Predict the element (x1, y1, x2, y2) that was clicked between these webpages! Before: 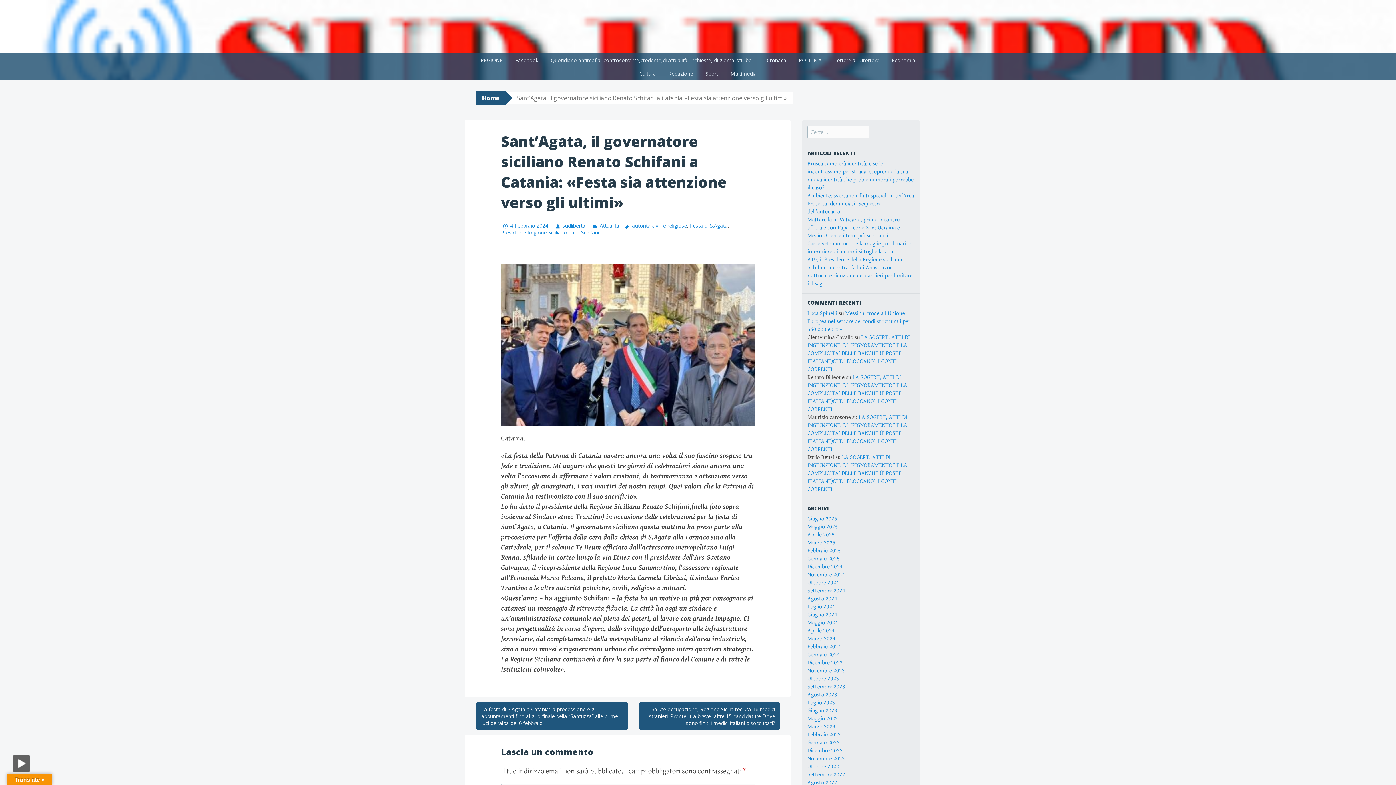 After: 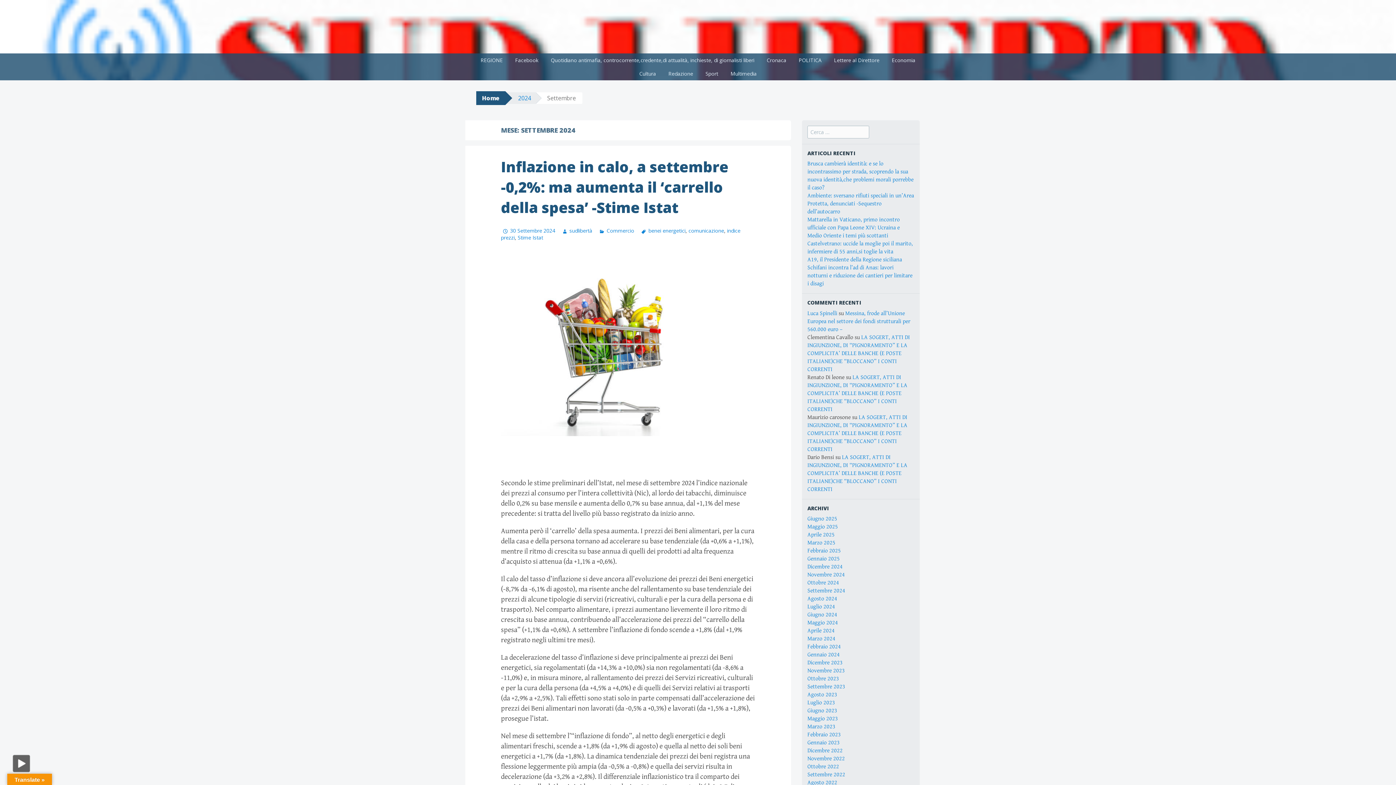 Action: label: Settembre 2024 bbox: (807, 587, 845, 594)